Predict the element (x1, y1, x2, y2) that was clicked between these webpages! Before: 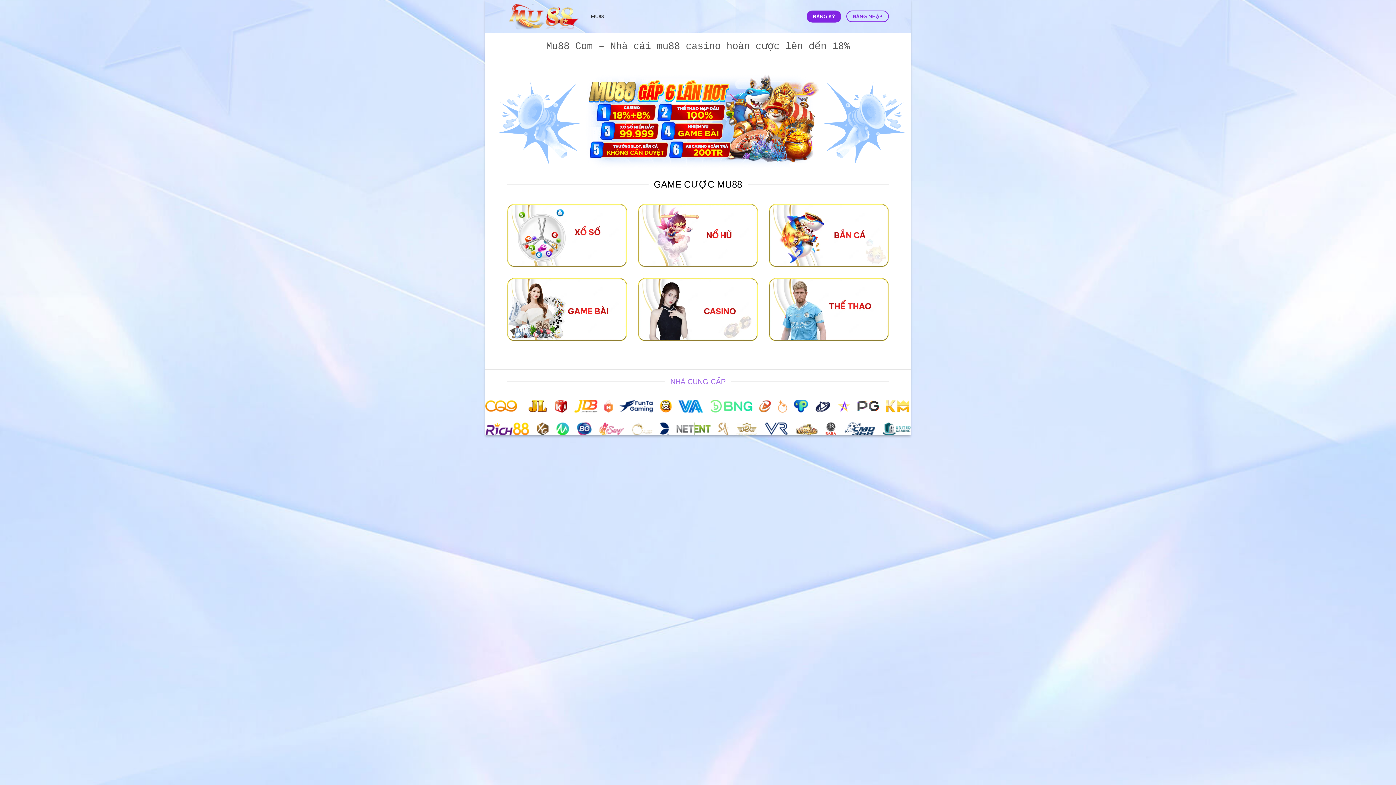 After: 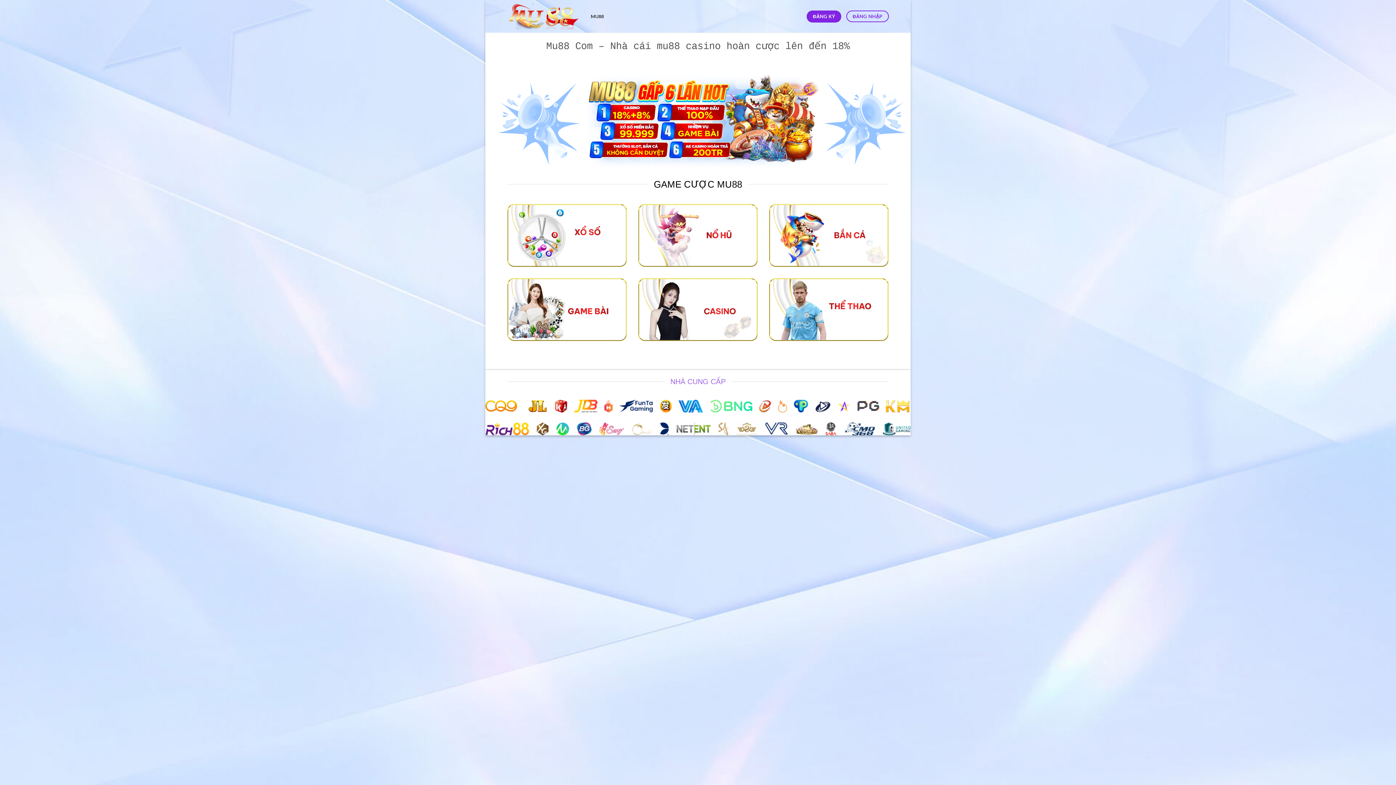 Action: label: MU88 bbox: (590, 9, 604, 23)